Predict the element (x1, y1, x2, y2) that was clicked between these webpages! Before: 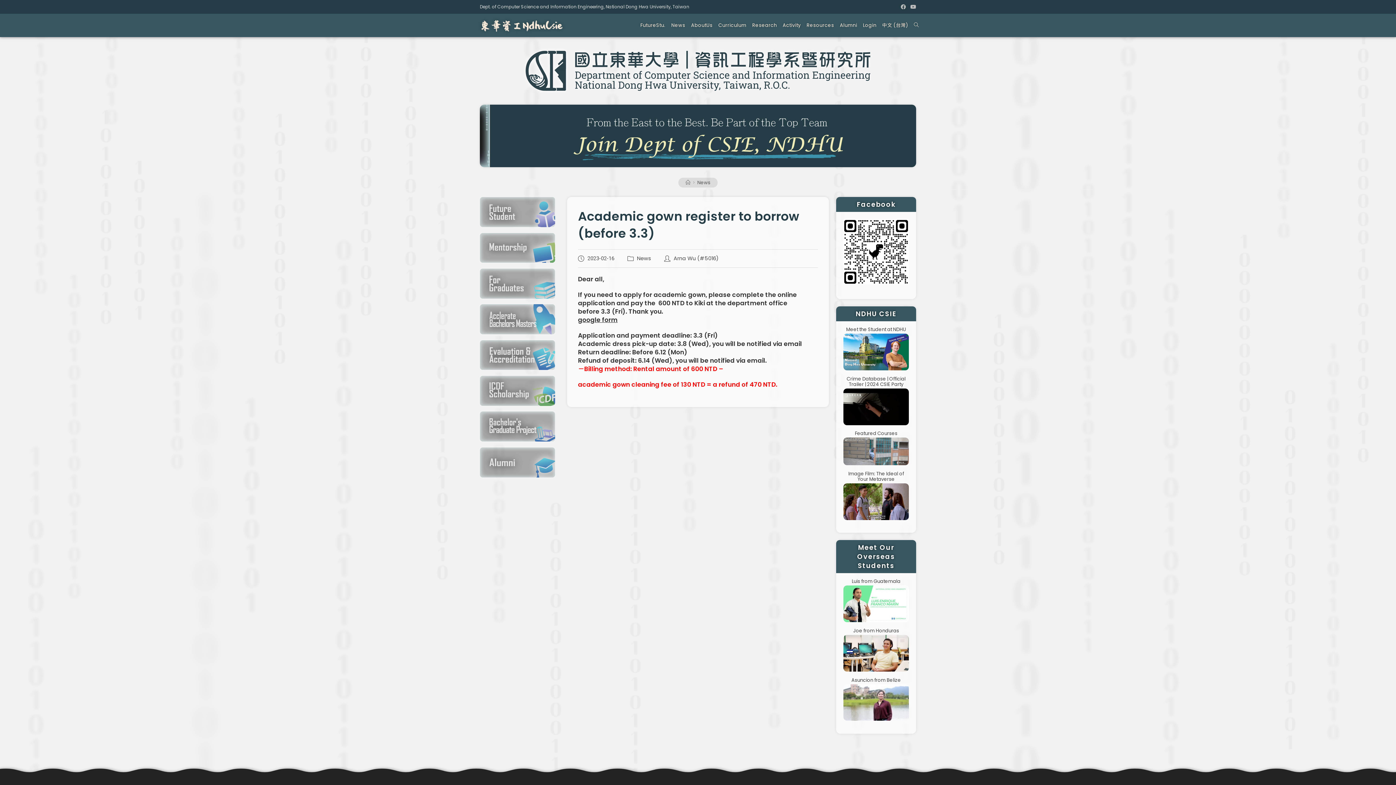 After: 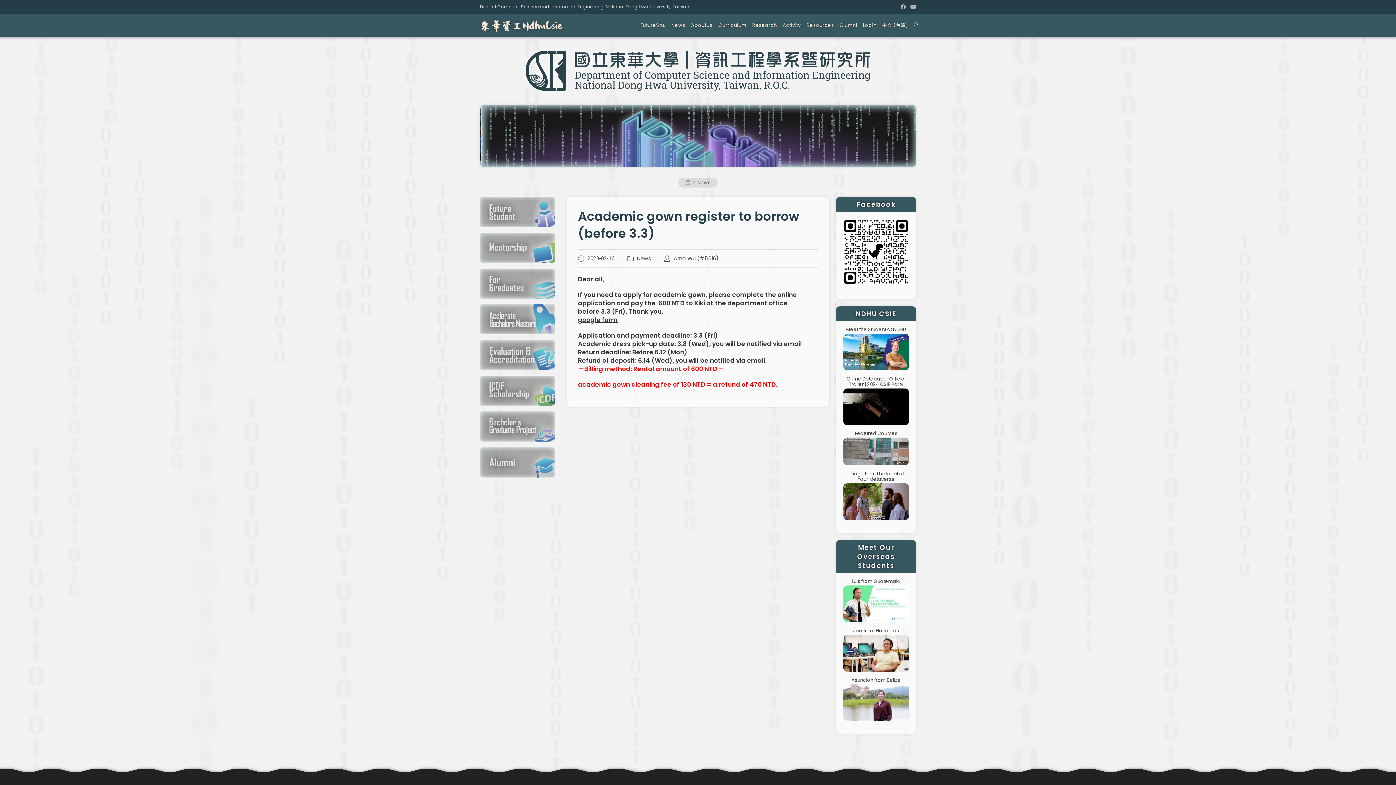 Action: bbox: (843, 248, 909, 255)